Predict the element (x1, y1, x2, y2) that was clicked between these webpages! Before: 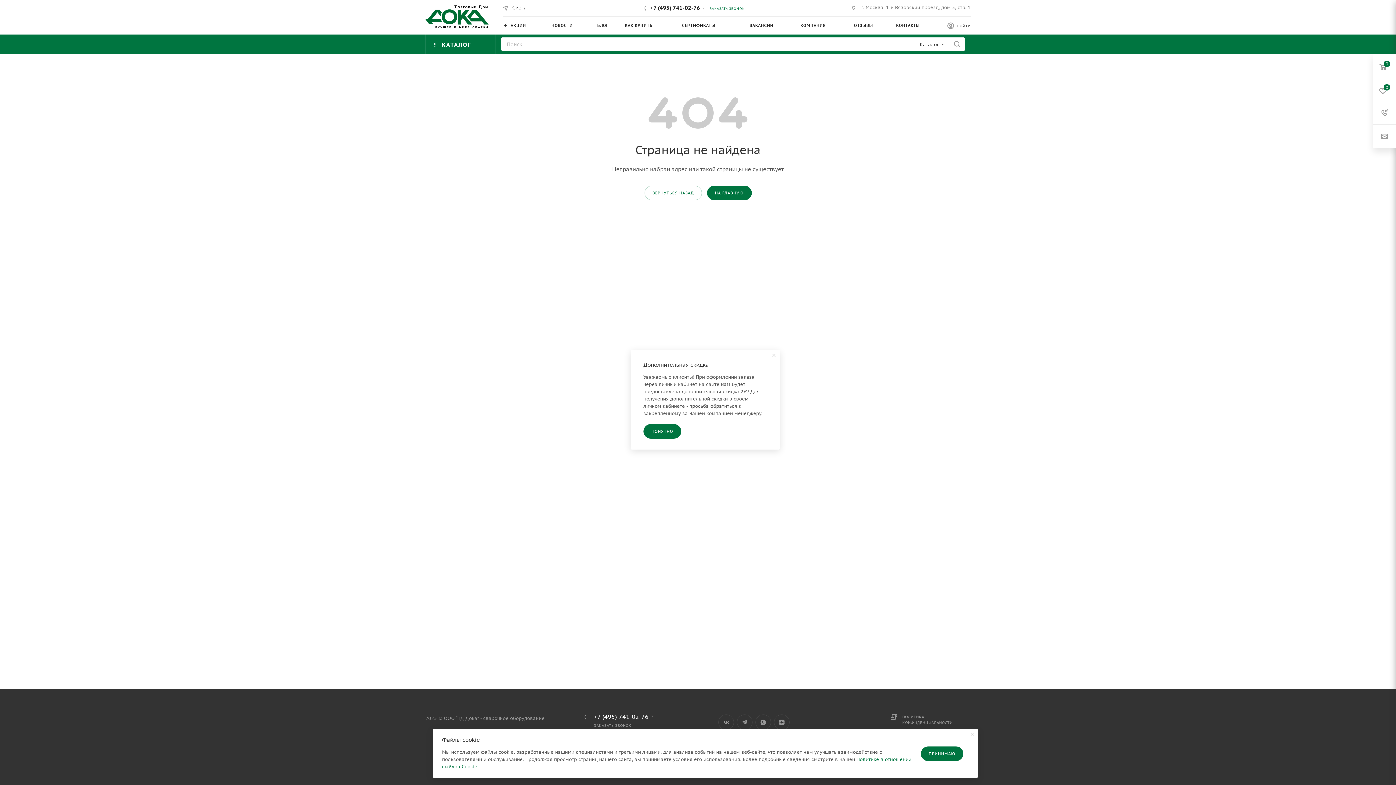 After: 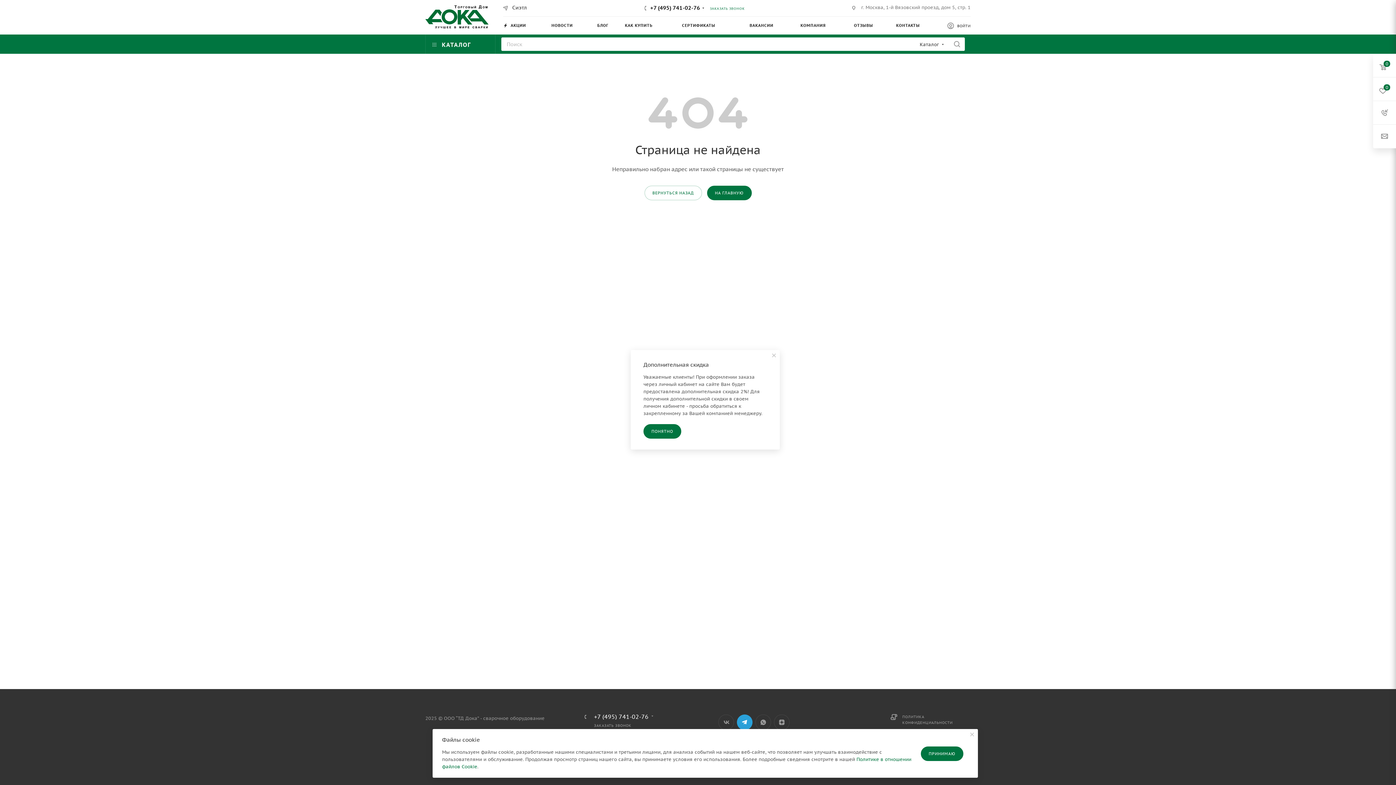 Action: bbox: (737, 714, 752, 730) label: Telegram